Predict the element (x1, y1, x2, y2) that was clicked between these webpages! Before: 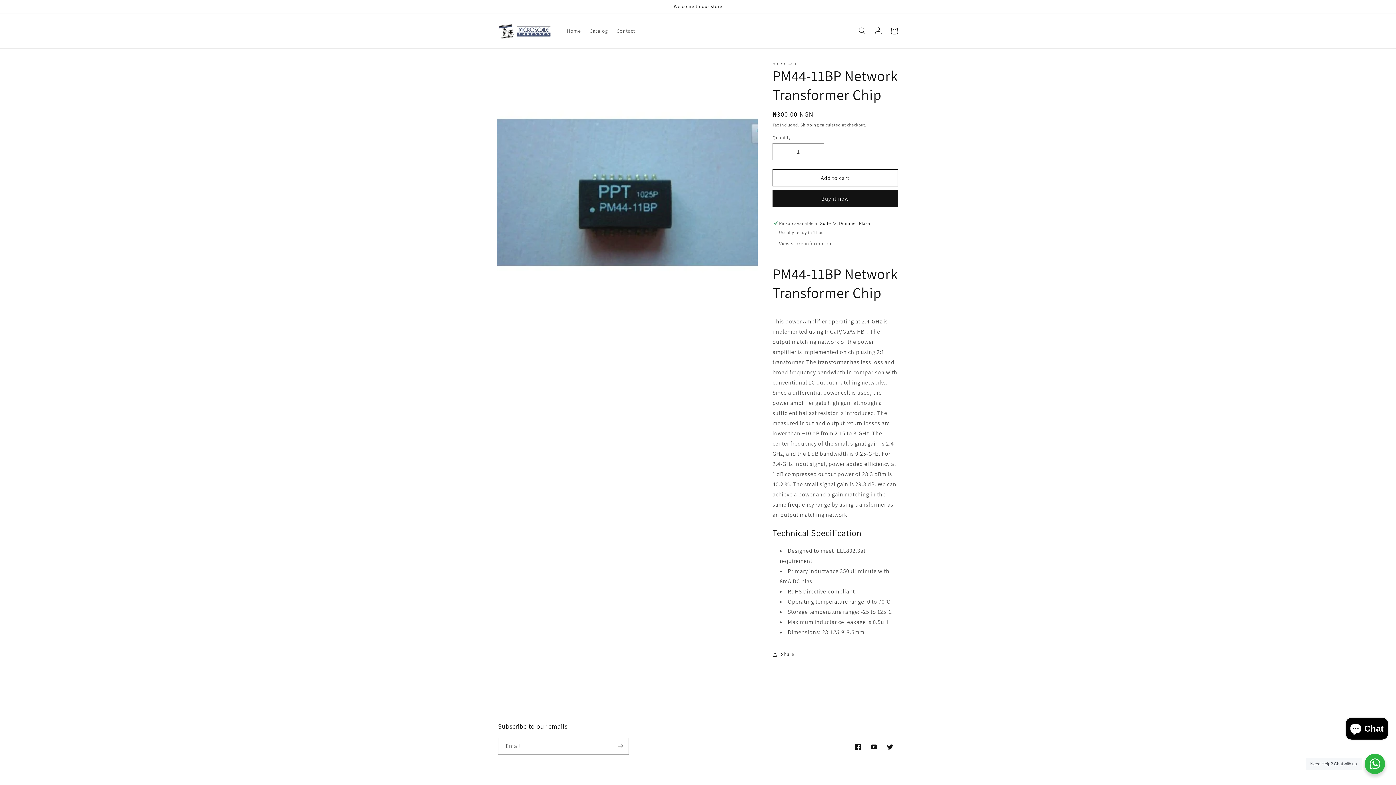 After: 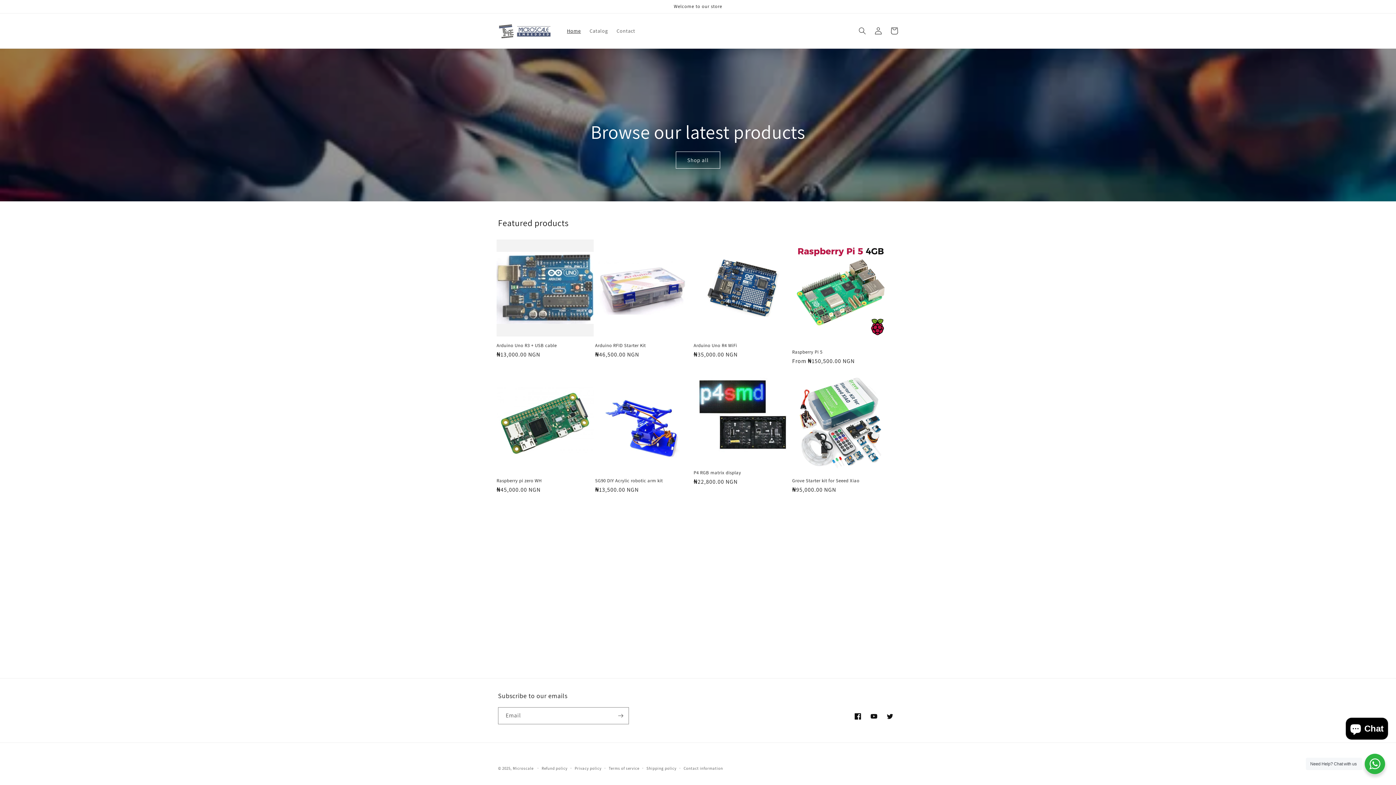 Action: bbox: (495, 20, 555, 41)